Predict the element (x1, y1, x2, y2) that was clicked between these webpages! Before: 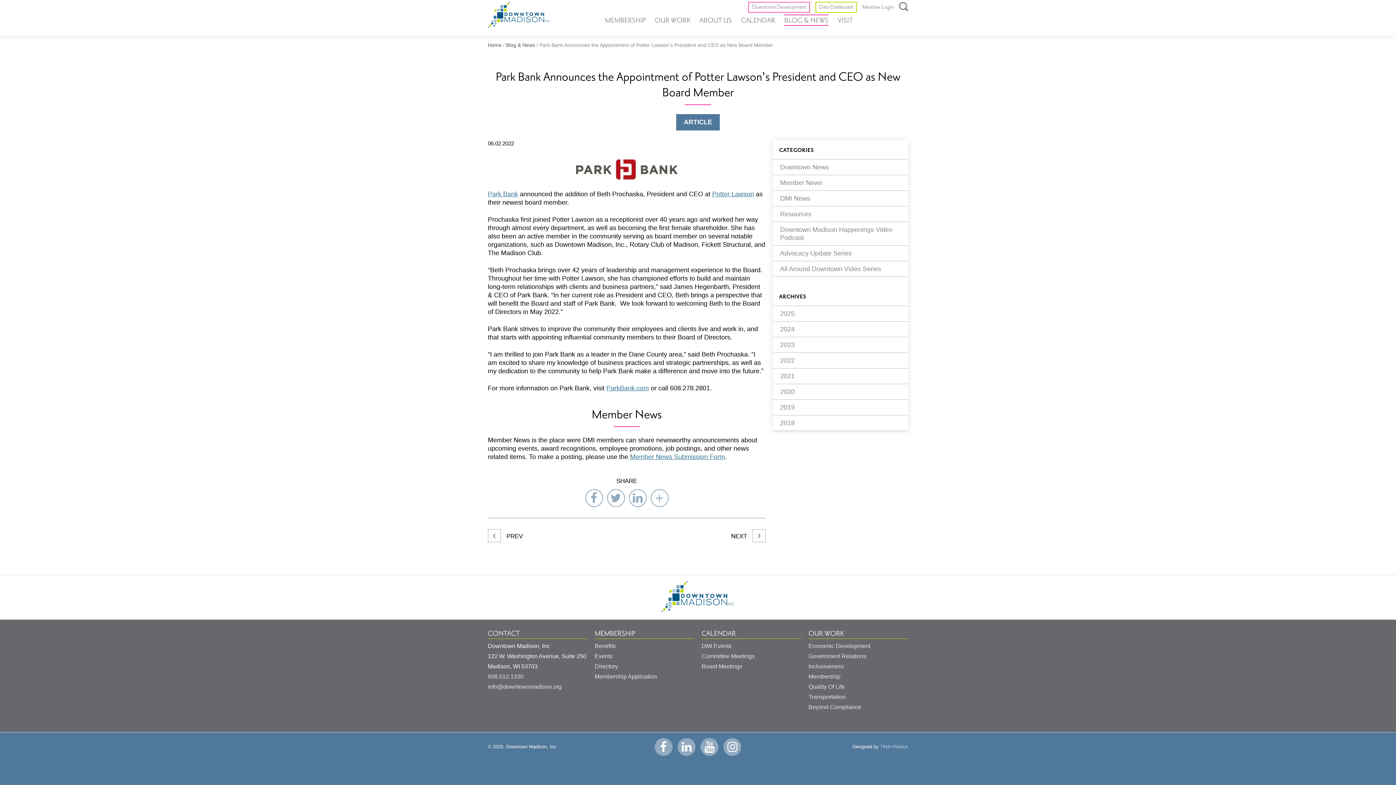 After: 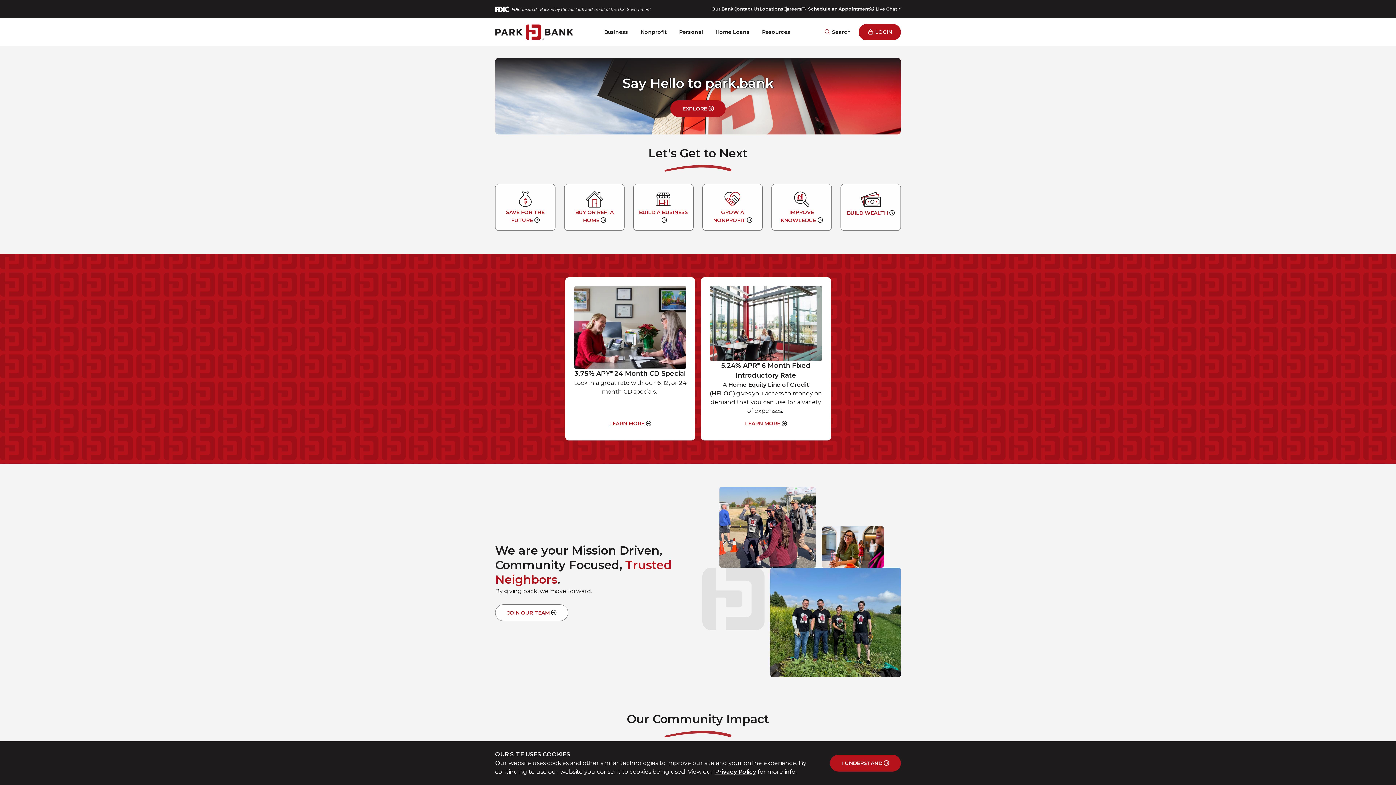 Action: label: ParkBank.com bbox: (606, 384, 649, 391)